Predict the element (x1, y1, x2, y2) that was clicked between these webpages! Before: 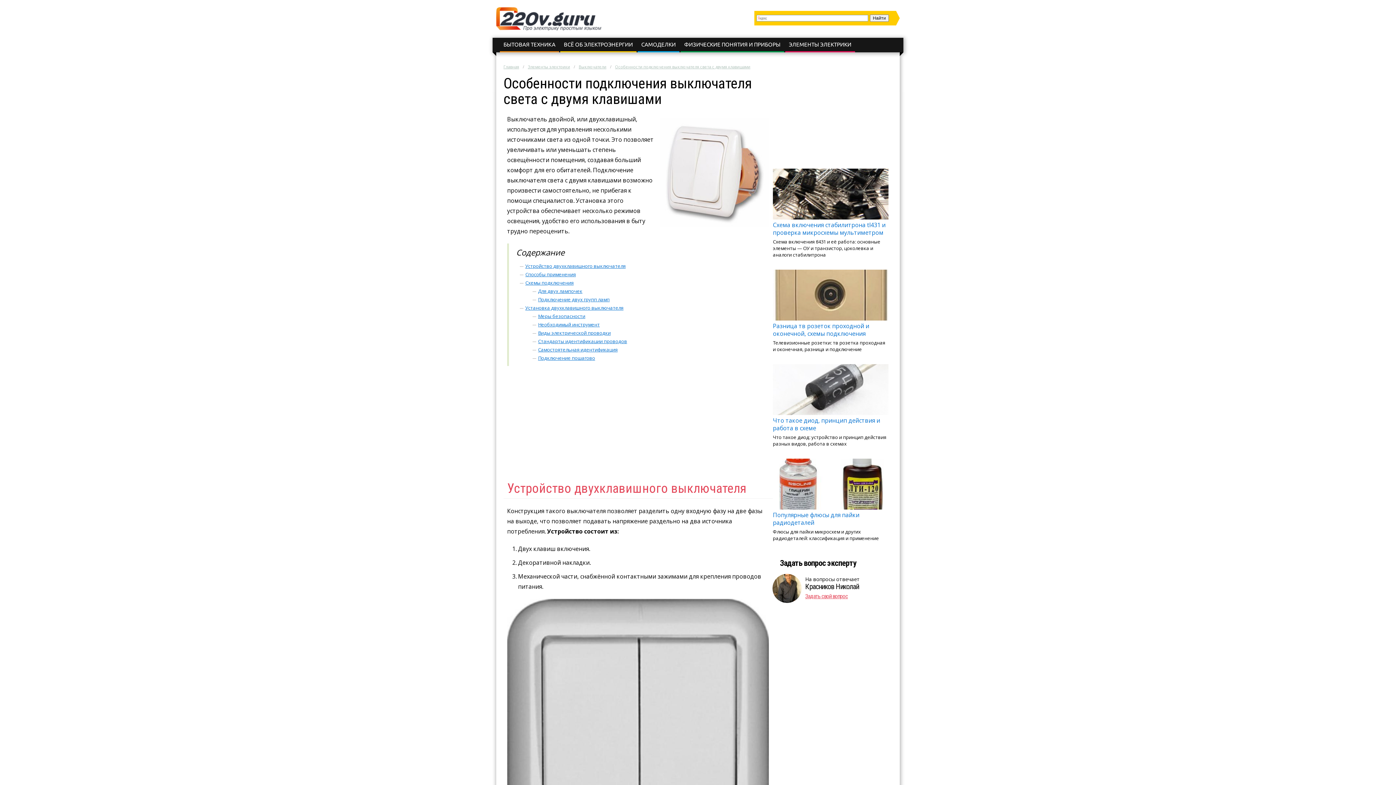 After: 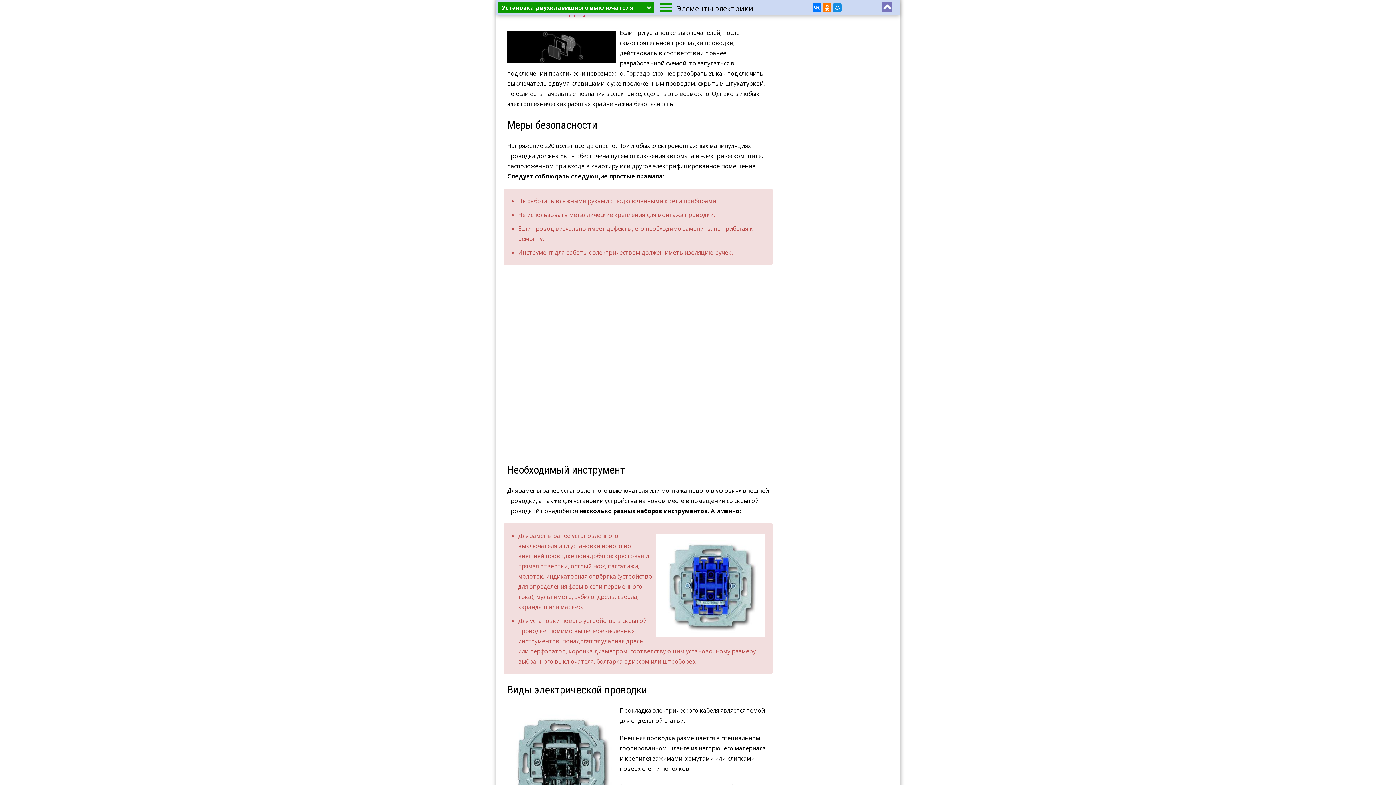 Action: bbox: (525, 304, 623, 311) label: Установка двухклавишного выключателя